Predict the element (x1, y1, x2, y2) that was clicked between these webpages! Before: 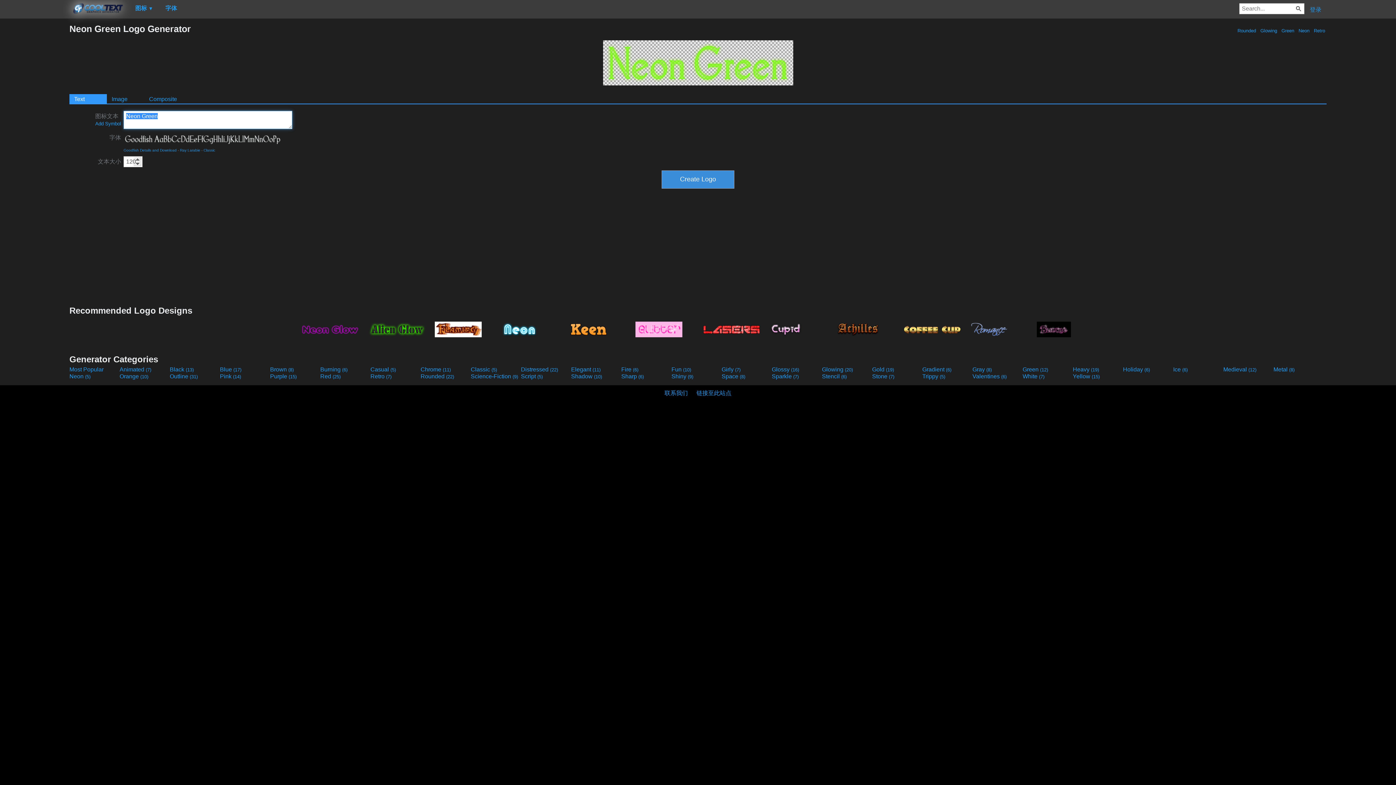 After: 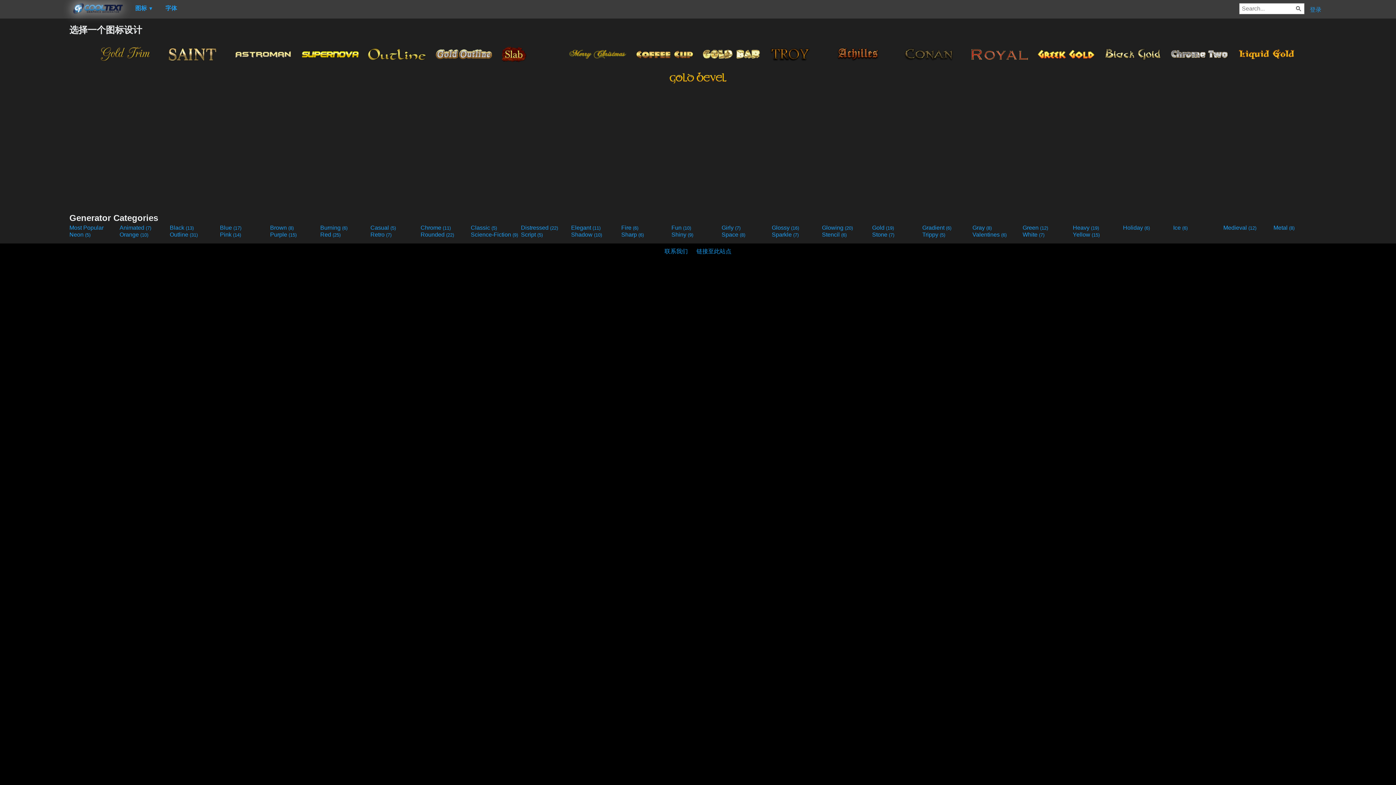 Action: label: Gold (19) bbox: (872, 366, 921, 373)